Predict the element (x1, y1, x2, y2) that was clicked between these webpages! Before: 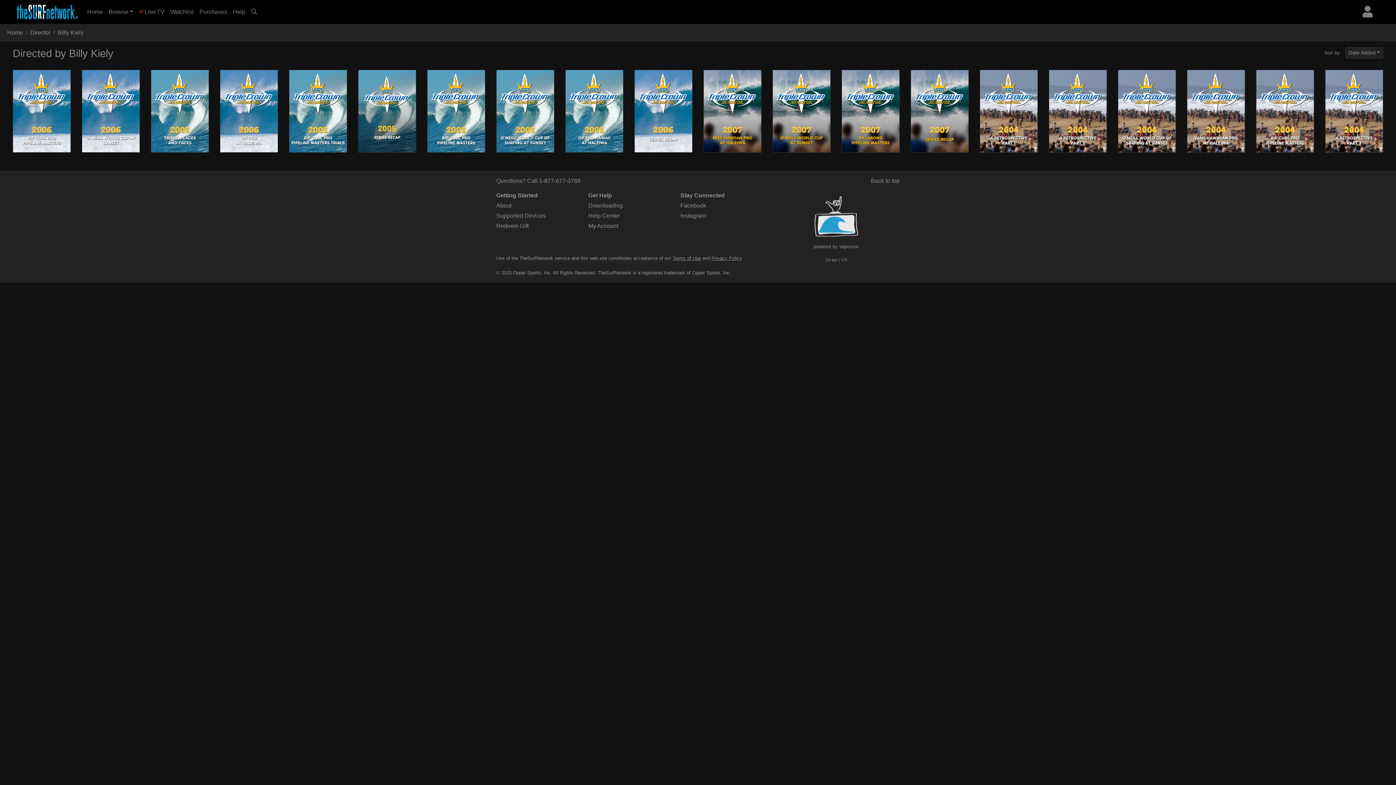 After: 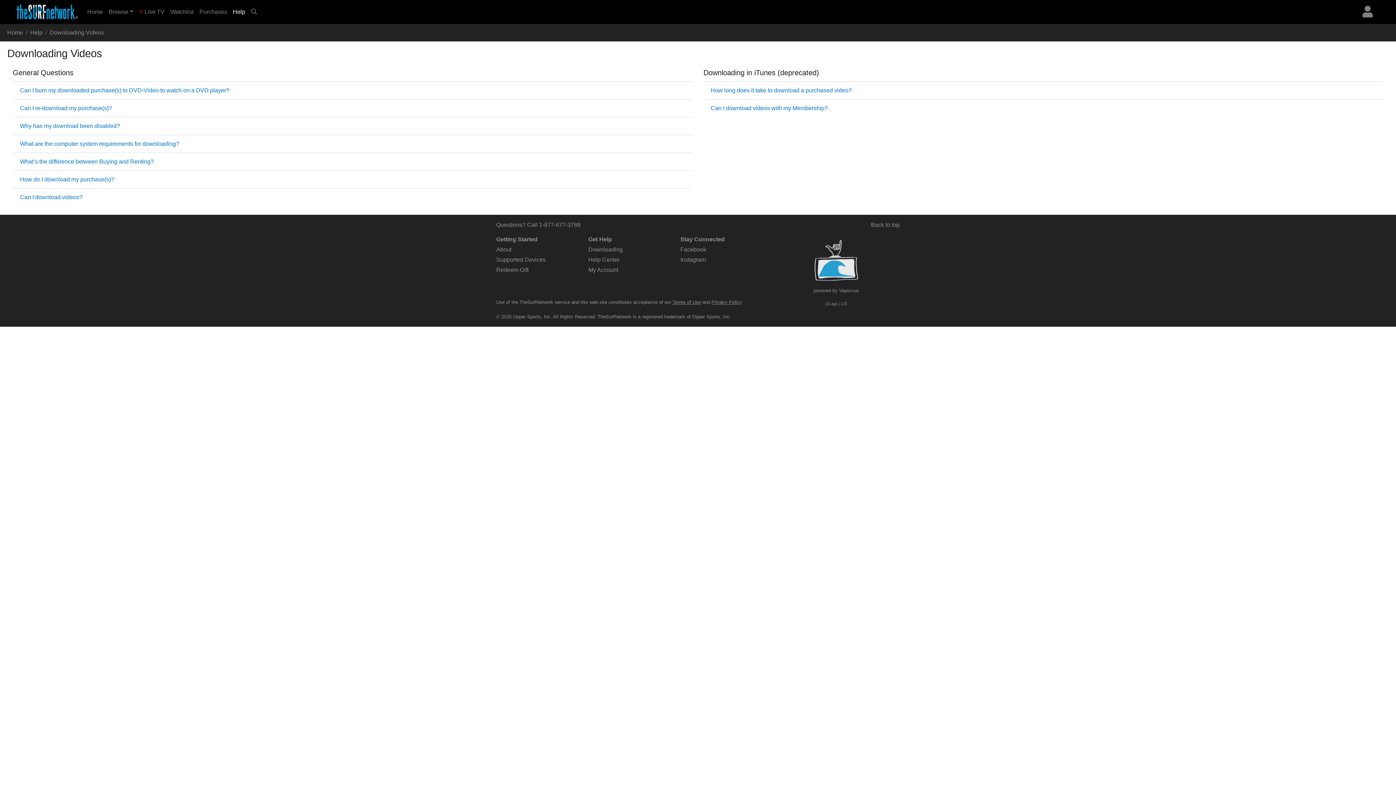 Action: label: Downloading bbox: (588, 202, 623, 208)